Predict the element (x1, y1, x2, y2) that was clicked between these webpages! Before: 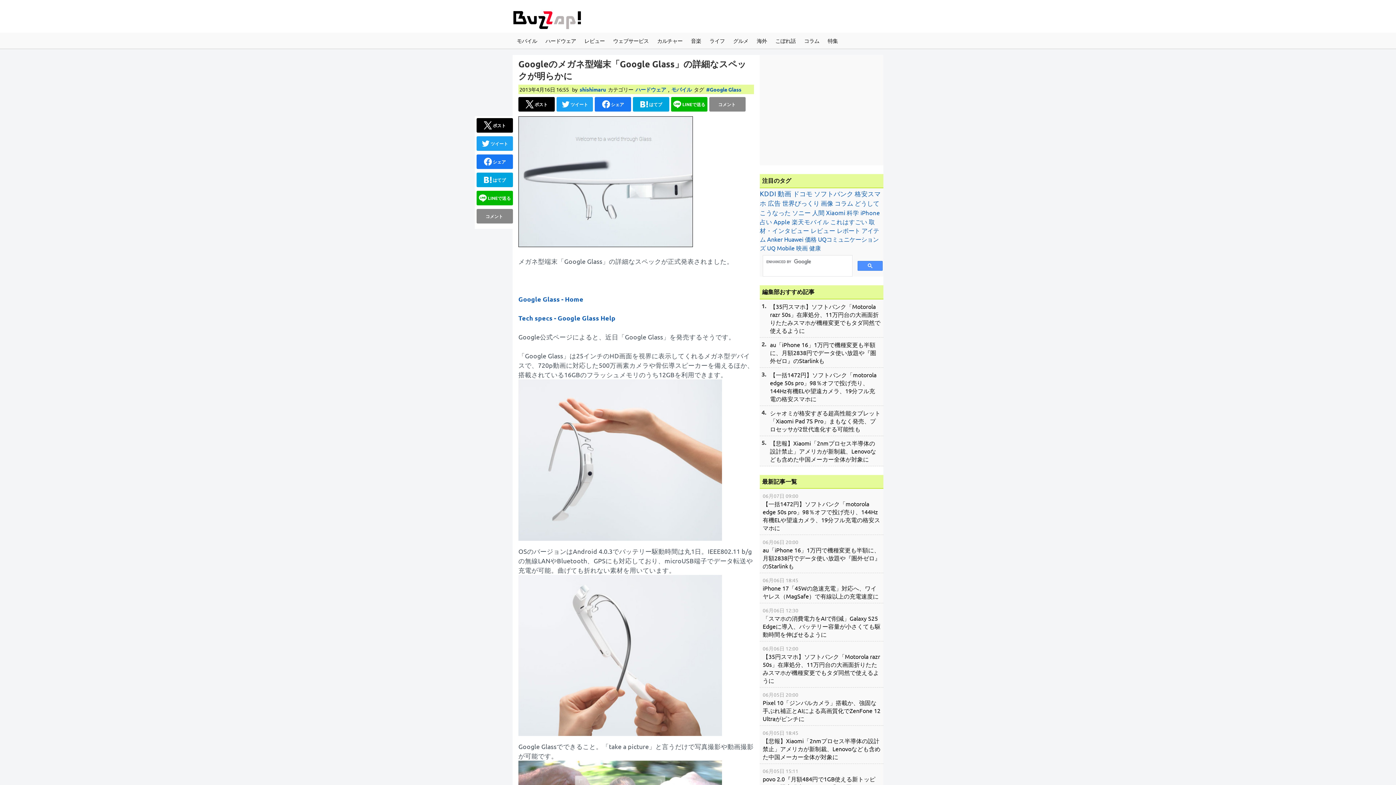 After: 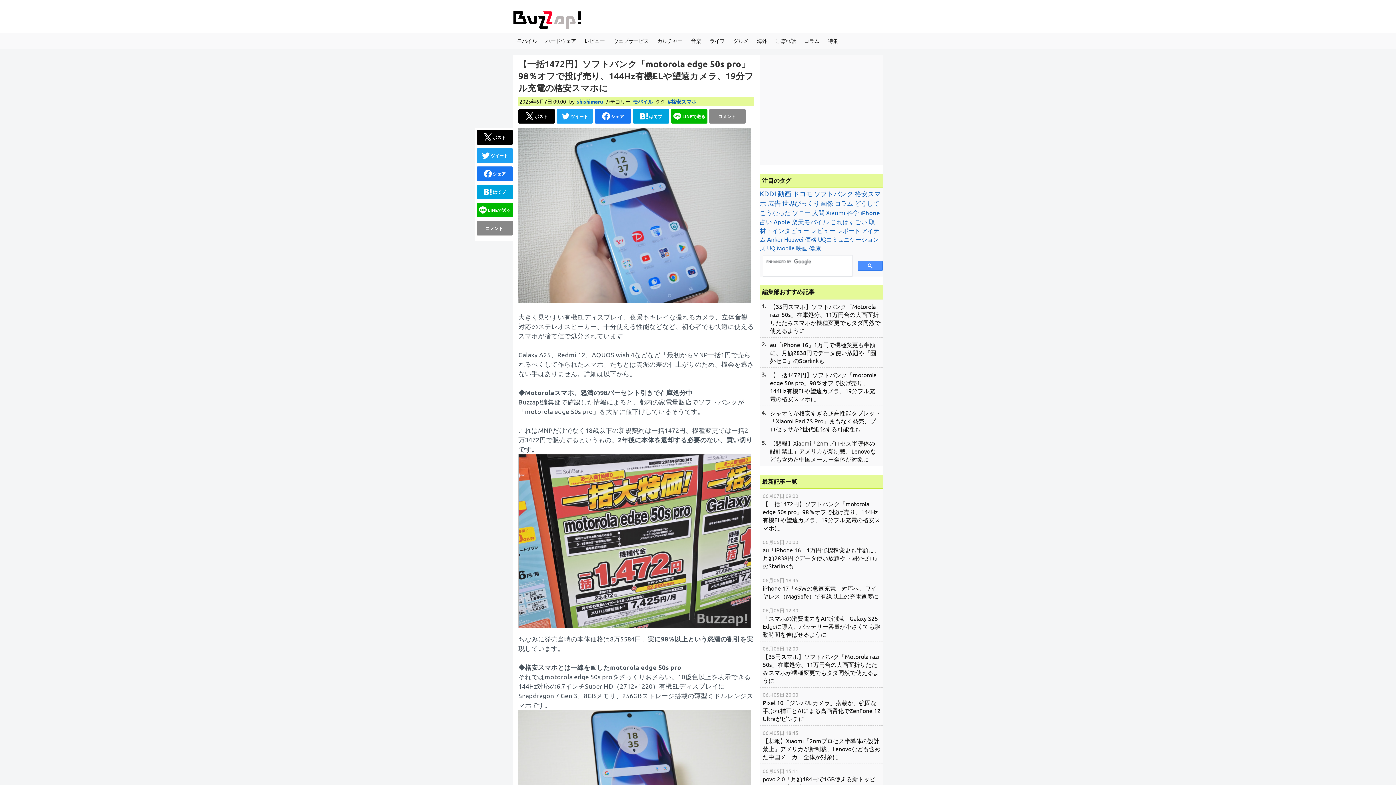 Action: bbox: (767, 367, 883, 405) label: 【一括1472円】ソフトバンク「motorola edge 50s pro」98％オフで投げ売り、144Hz有機ELや望遠カメラ、19分フル充電の格安スマホに